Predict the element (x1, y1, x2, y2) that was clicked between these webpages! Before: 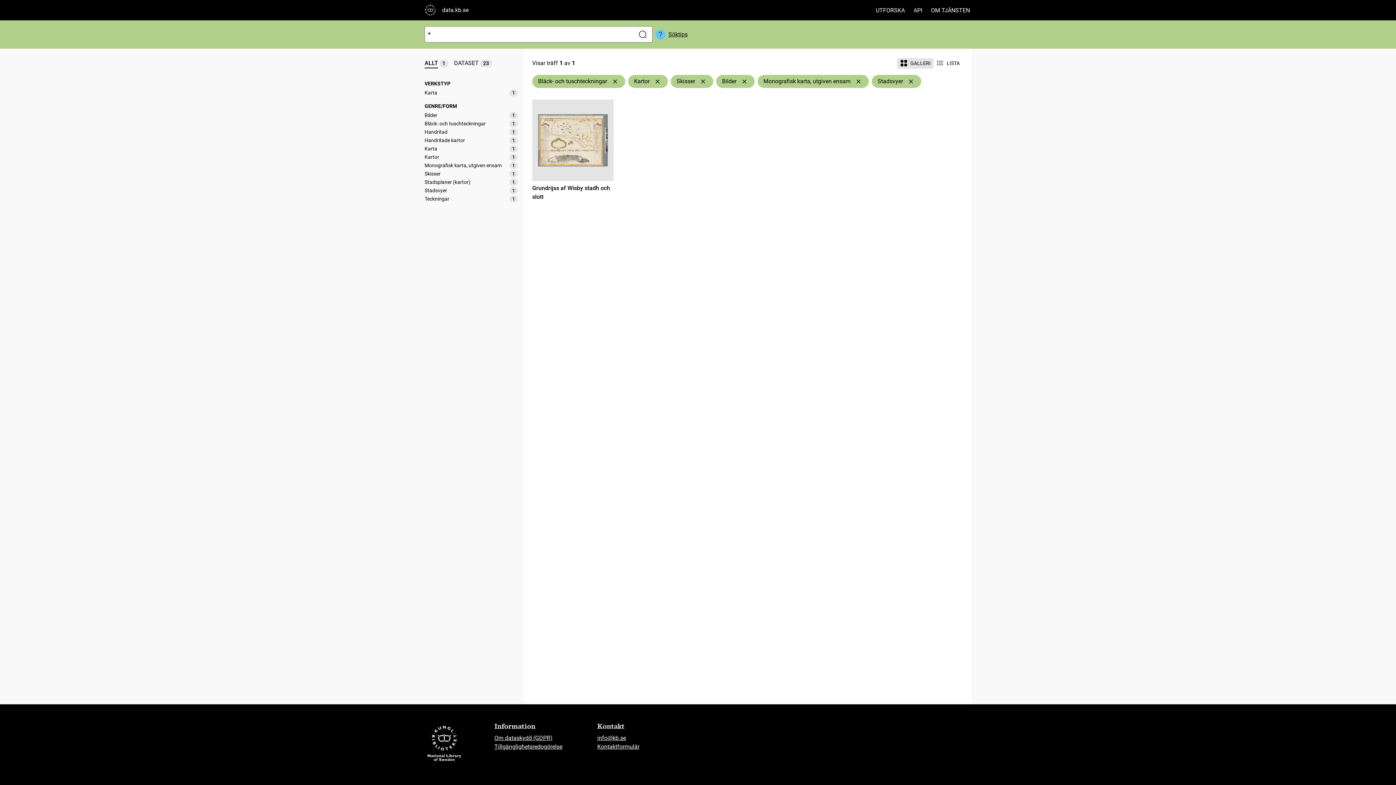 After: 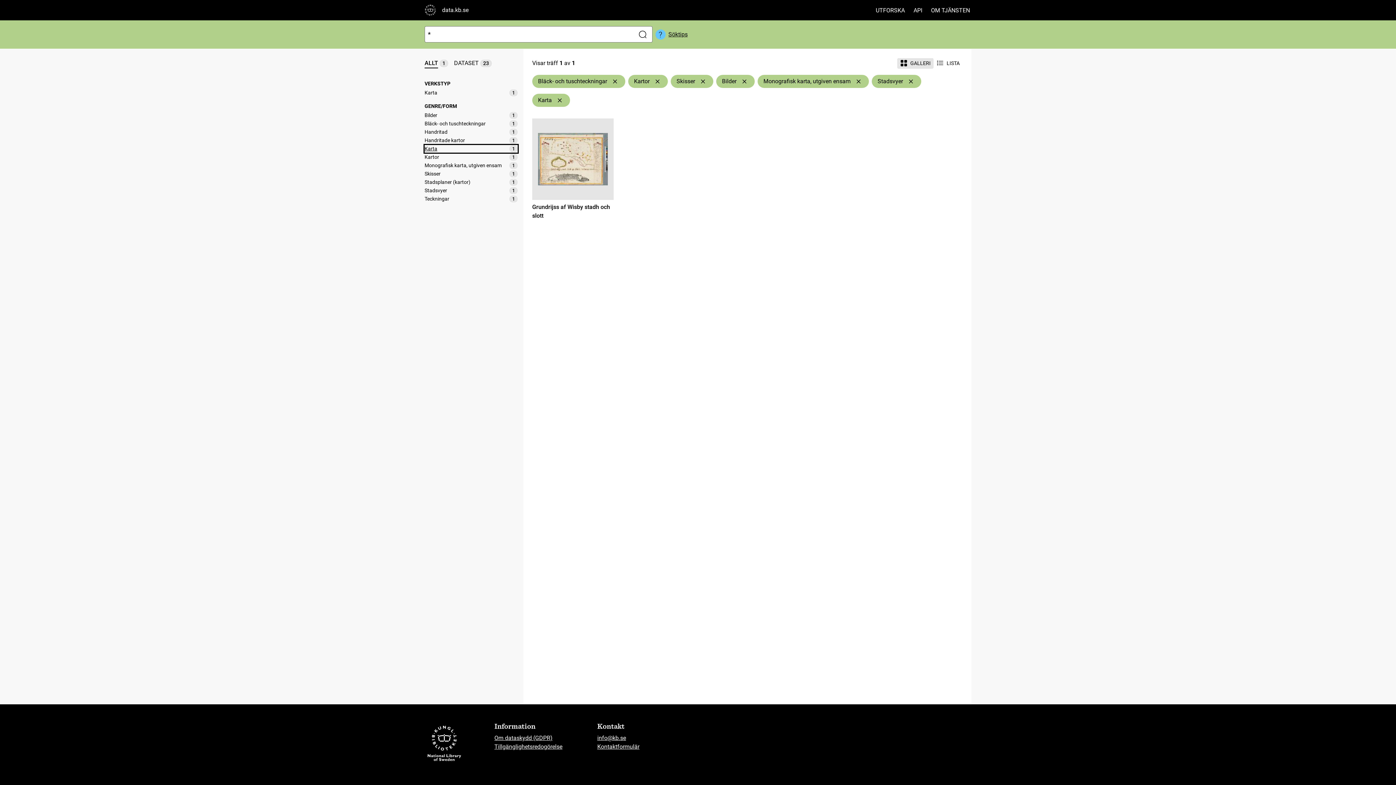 Action: label: Karta
1 bbox: (424, 145, 517, 152)